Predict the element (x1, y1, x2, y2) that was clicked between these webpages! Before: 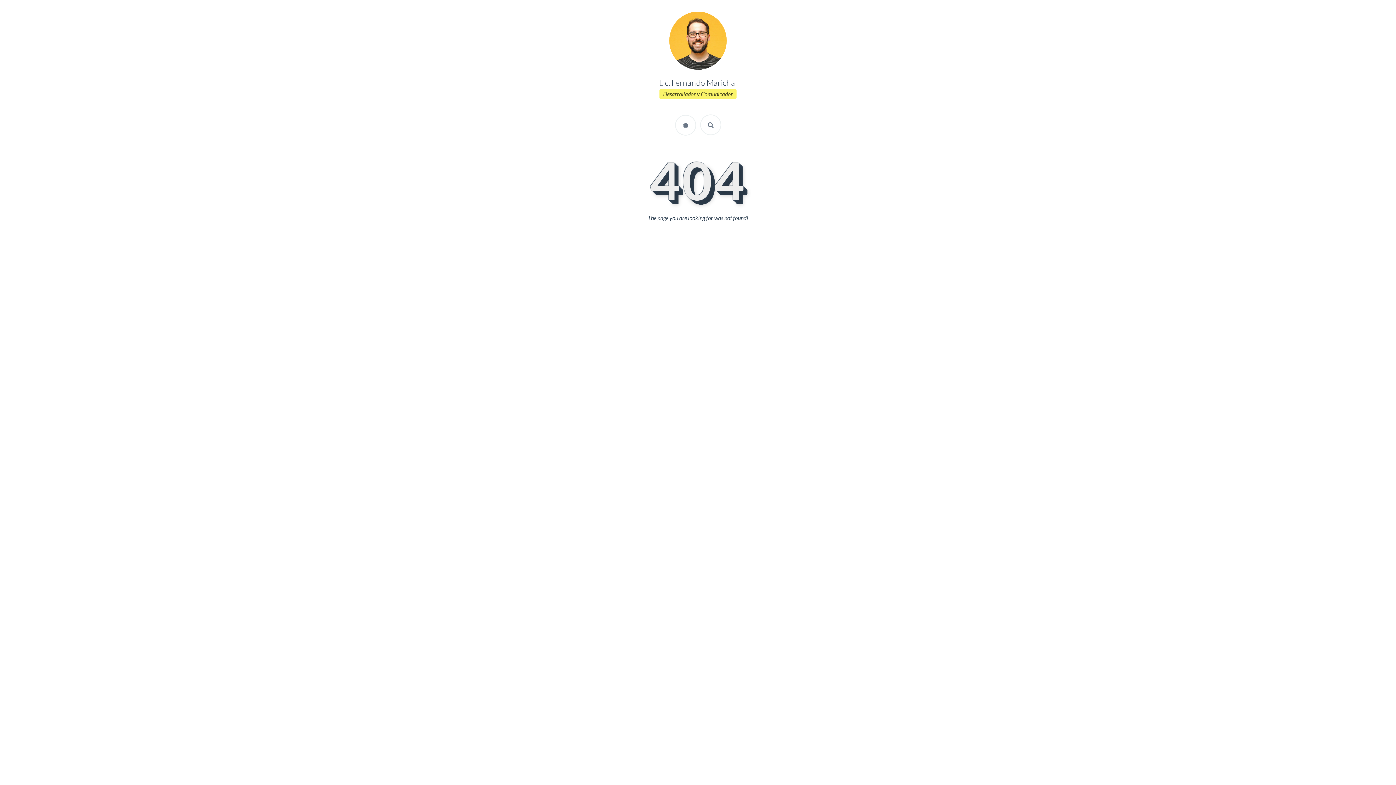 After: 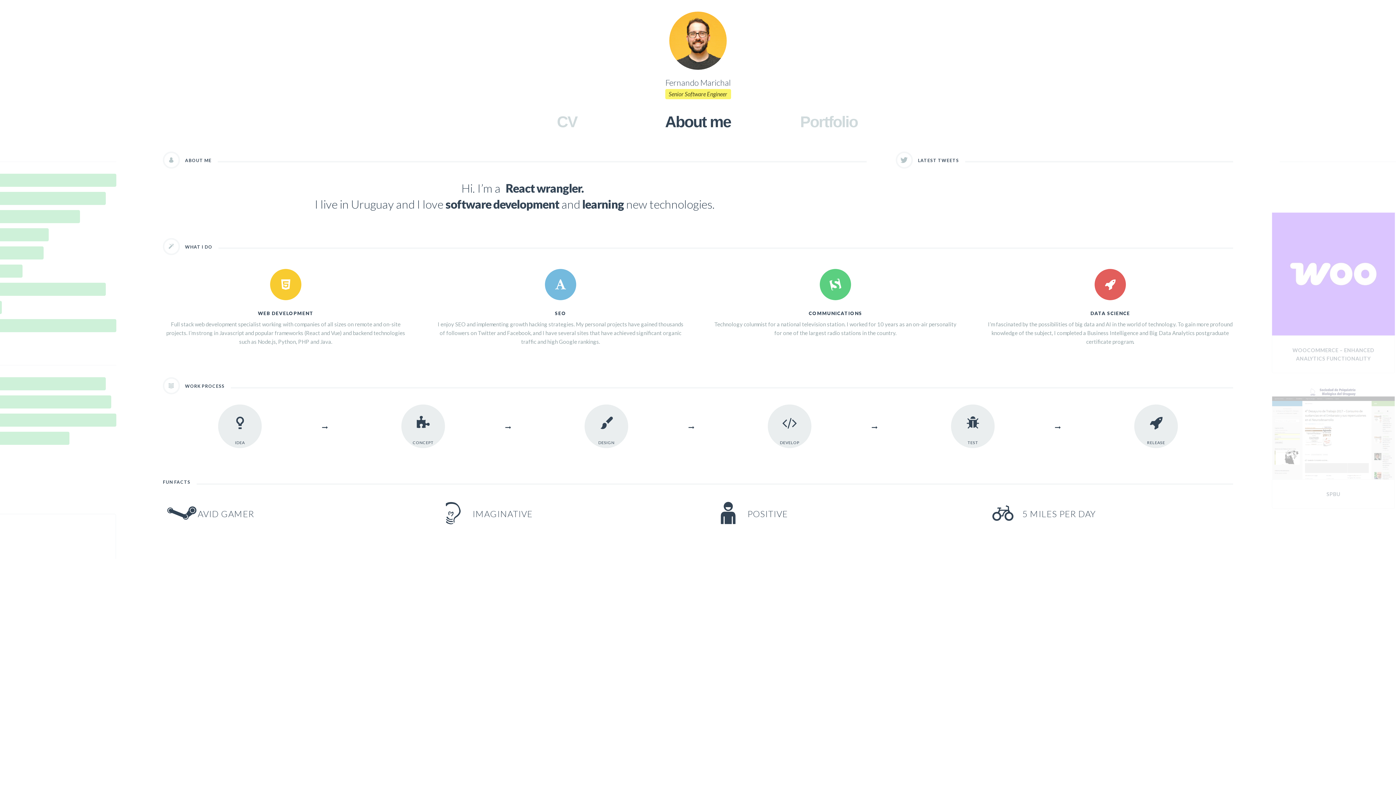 Action: bbox: (669, 36, 726, 43)